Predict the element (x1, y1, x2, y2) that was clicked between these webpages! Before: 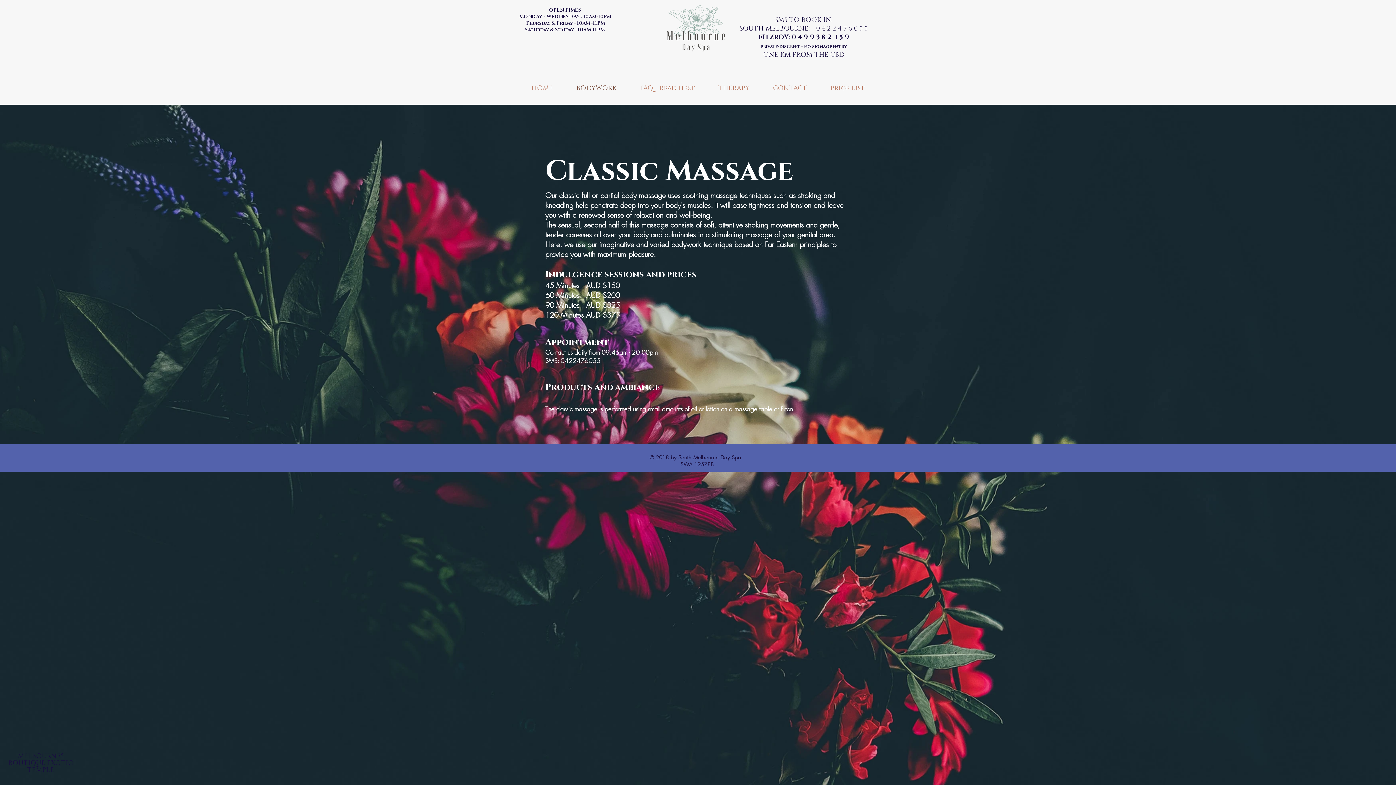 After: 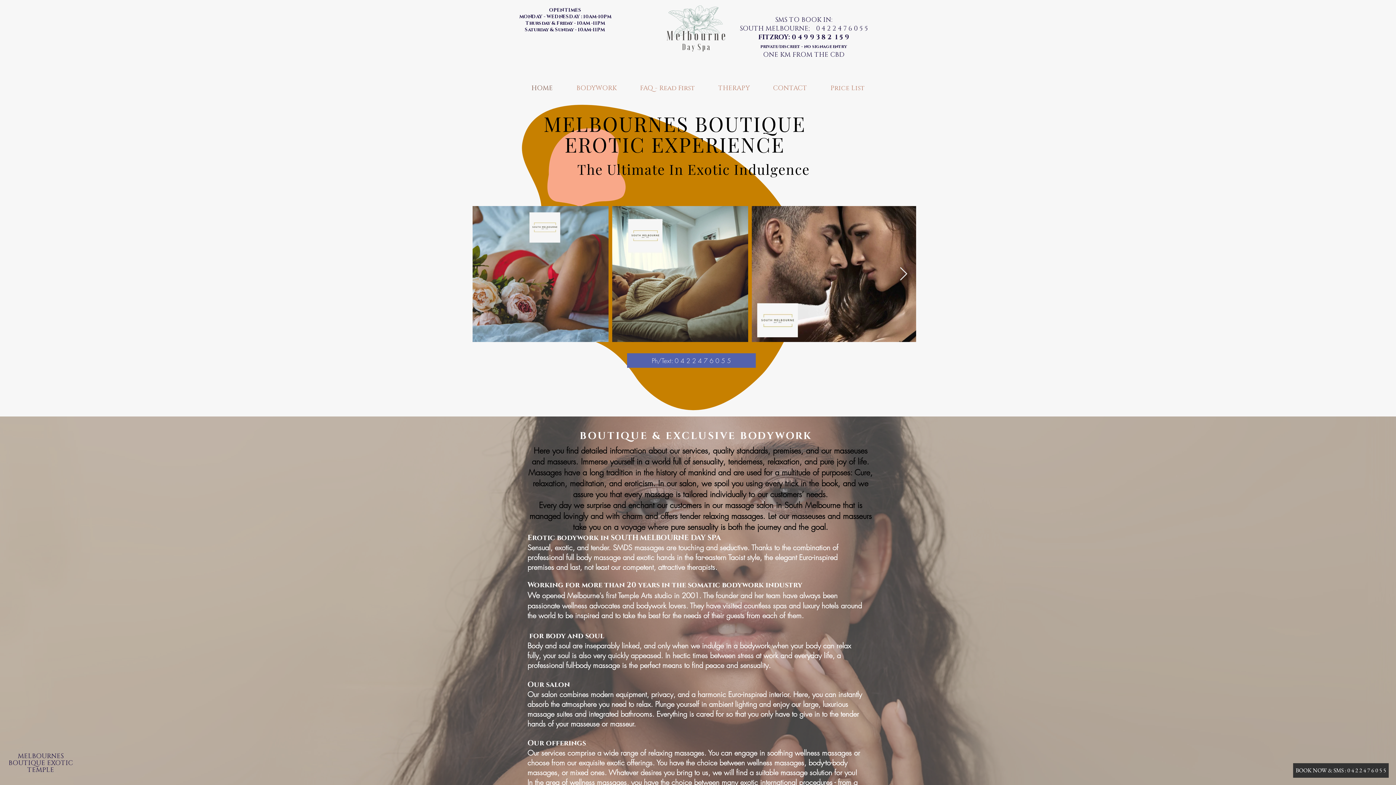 Action: label: HOME bbox: (520, 79, 564, 97)